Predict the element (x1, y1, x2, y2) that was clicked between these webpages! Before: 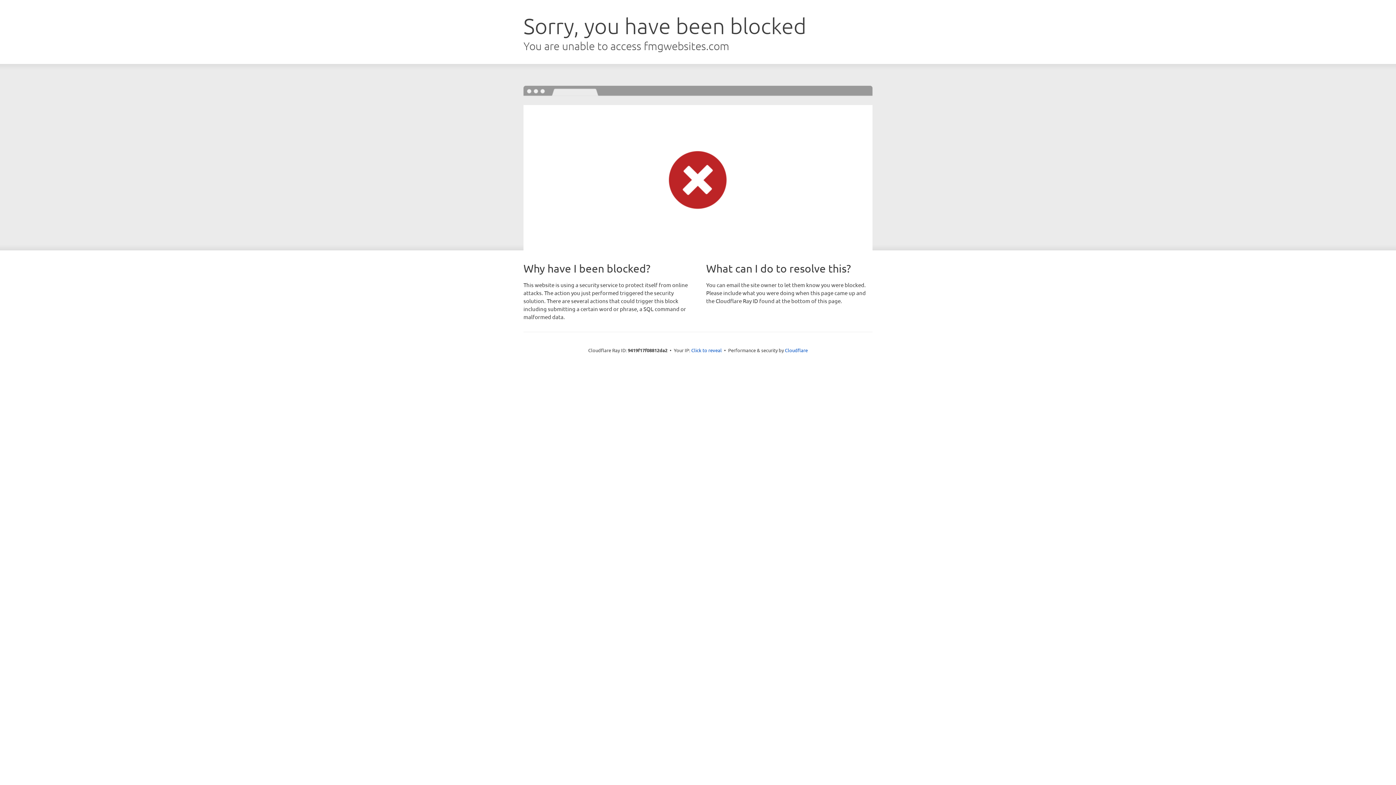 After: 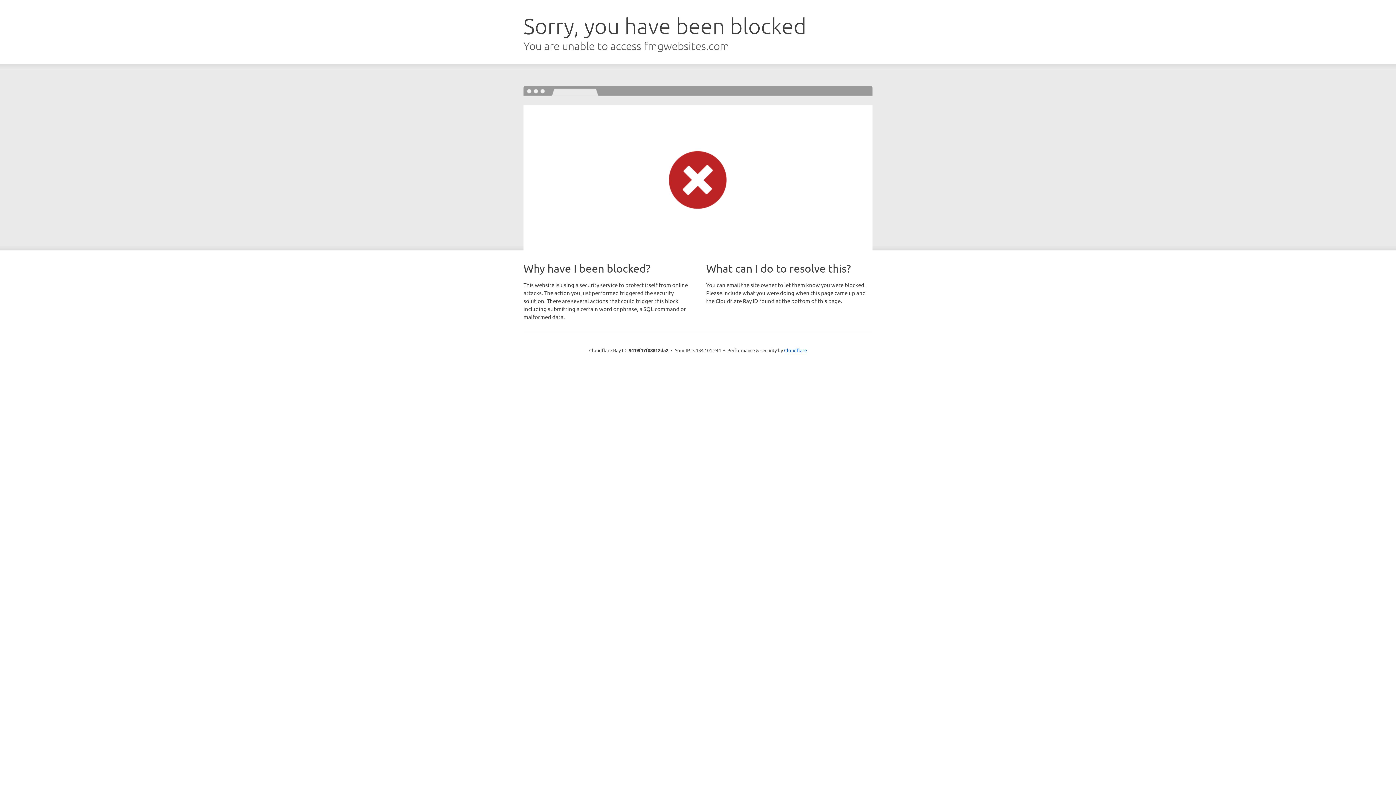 Action: label: Click to reveal bbox: (691, 346, 722, 353)